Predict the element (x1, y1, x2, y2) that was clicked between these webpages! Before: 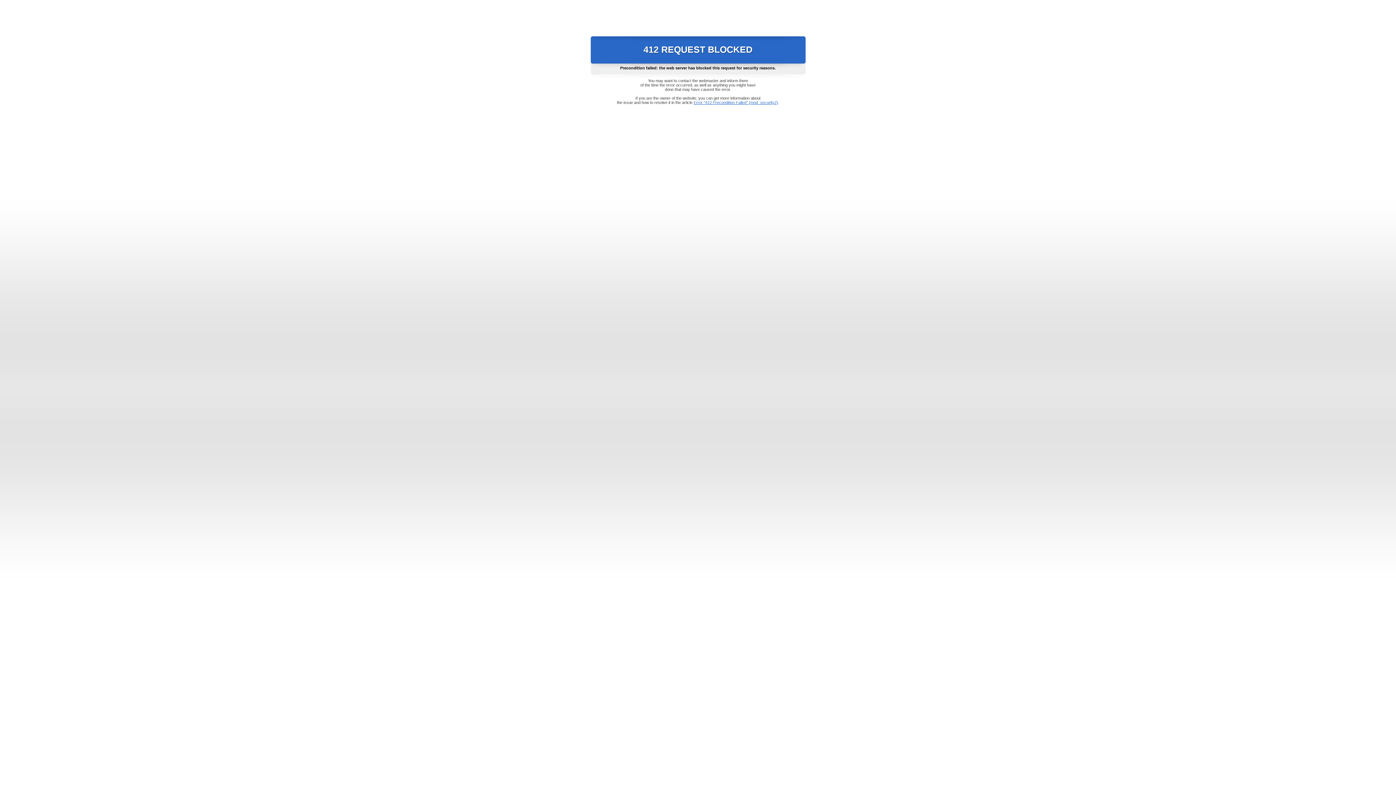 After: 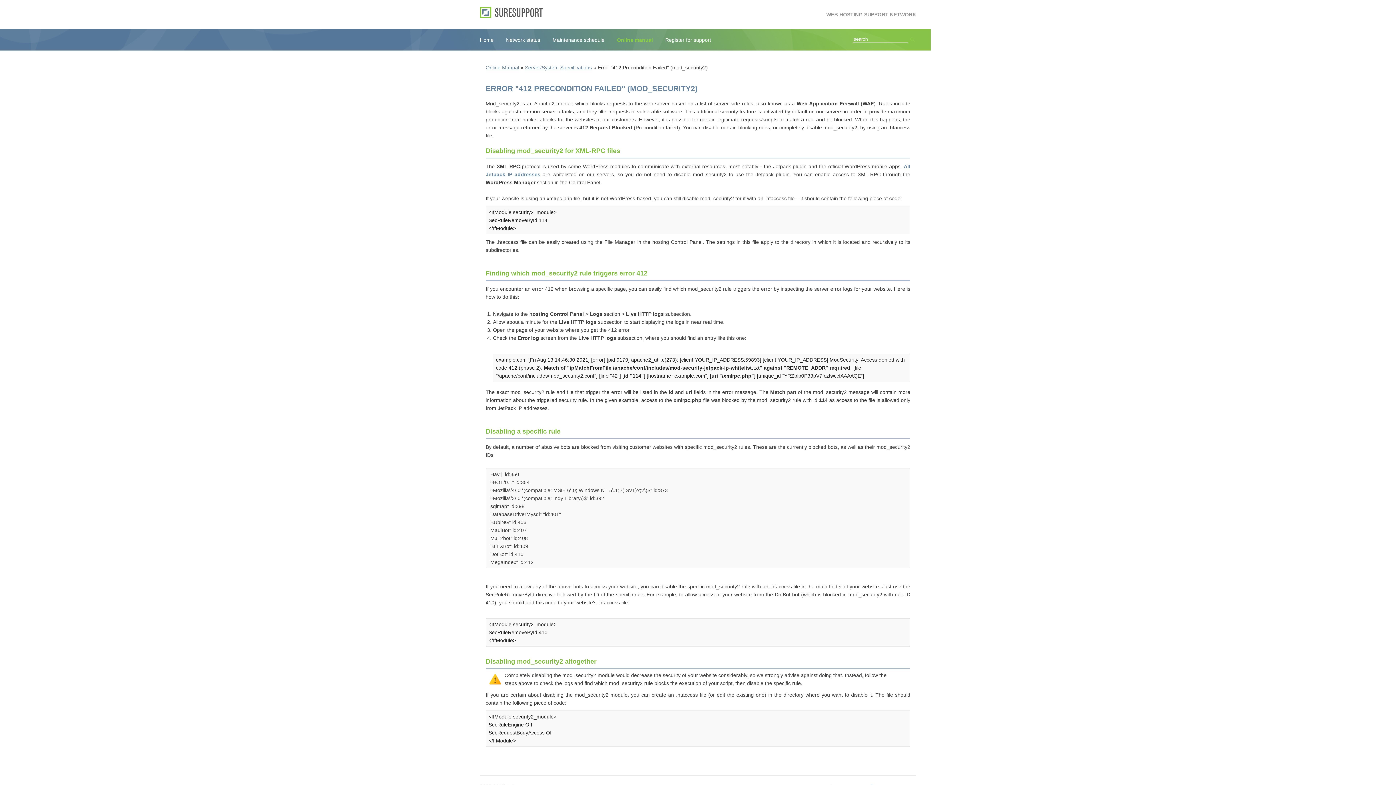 Action: bbox: (693, 100, 778, 104) label: Error "412 Precondition Failed" (mod_security2)